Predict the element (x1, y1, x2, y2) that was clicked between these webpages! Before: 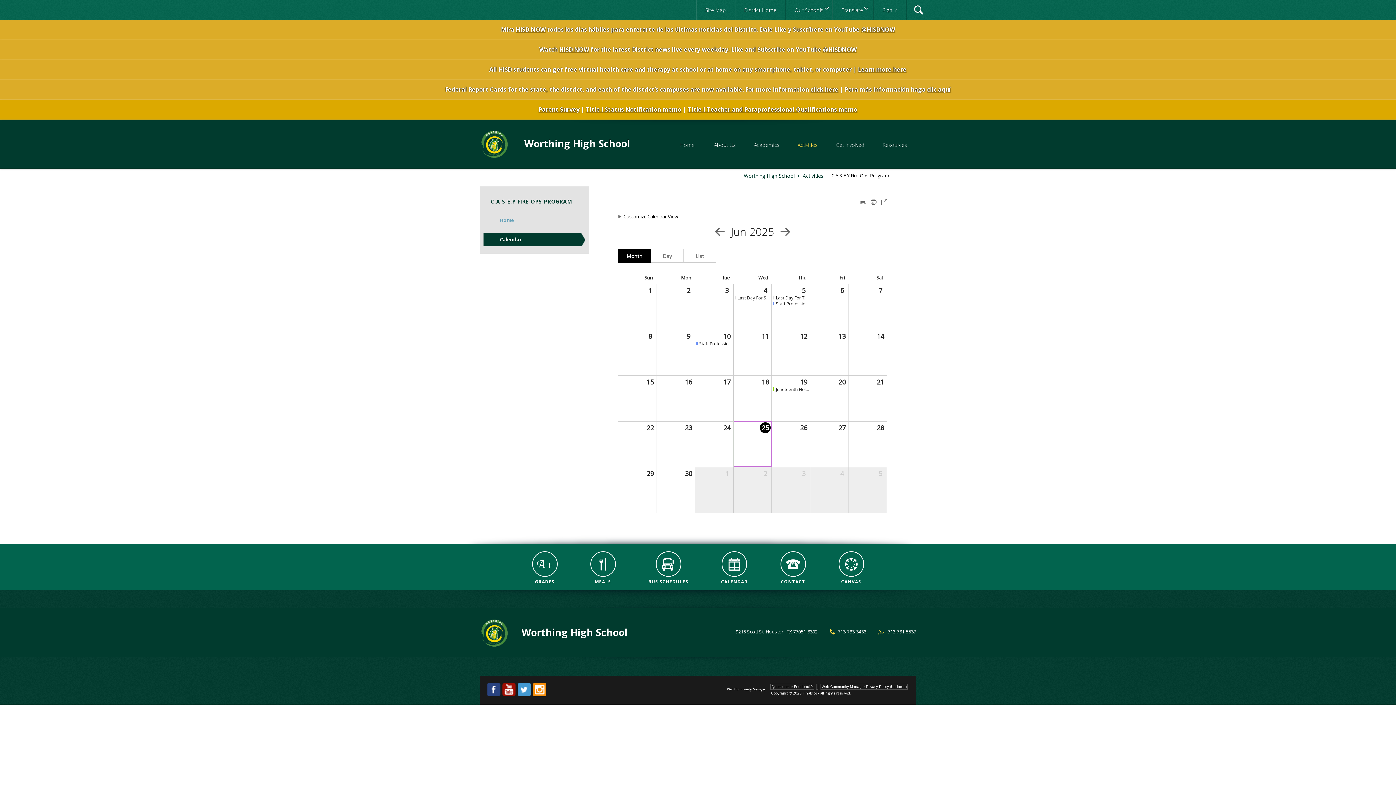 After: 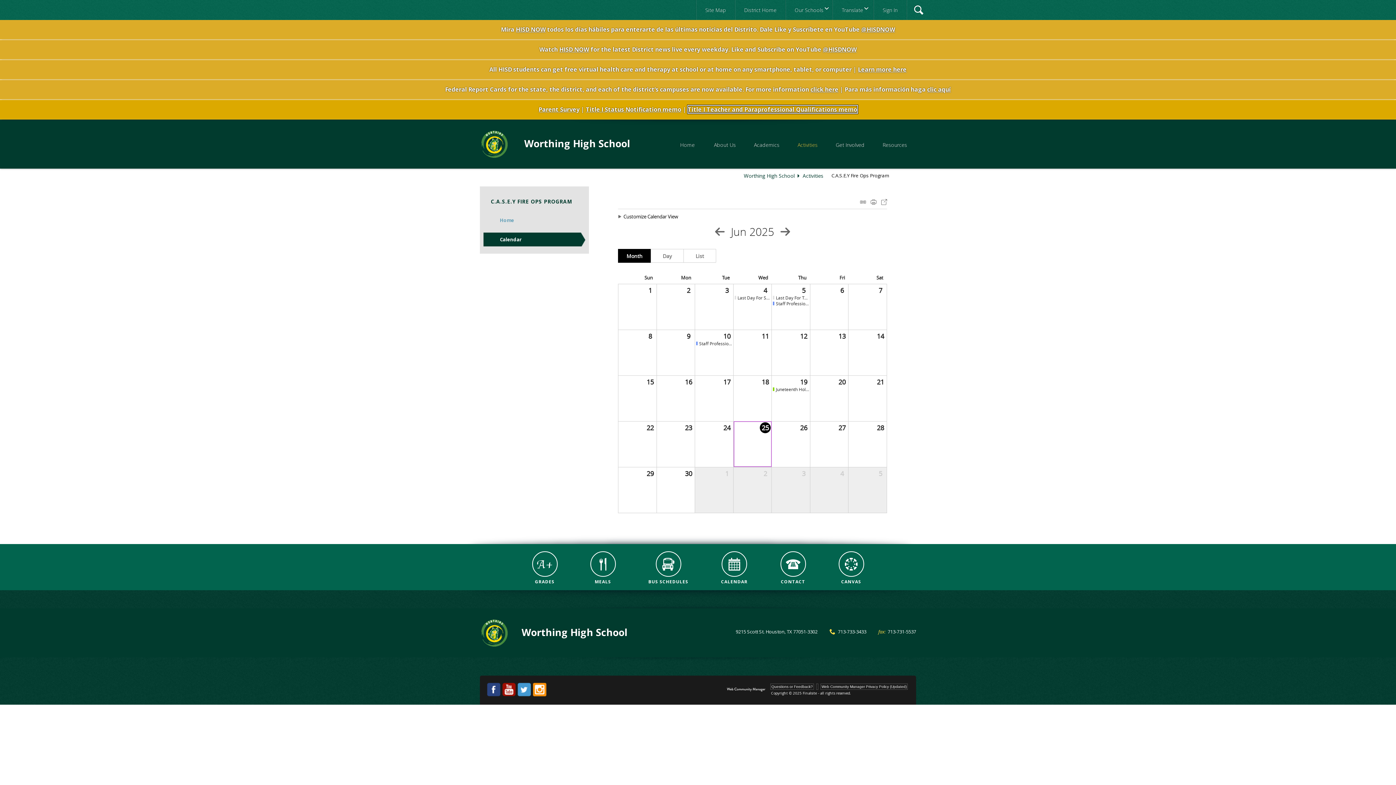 Action: label: Title I Teacher and Paraprofessional Qualifications memo bbox: (687, 105, 857, 113)